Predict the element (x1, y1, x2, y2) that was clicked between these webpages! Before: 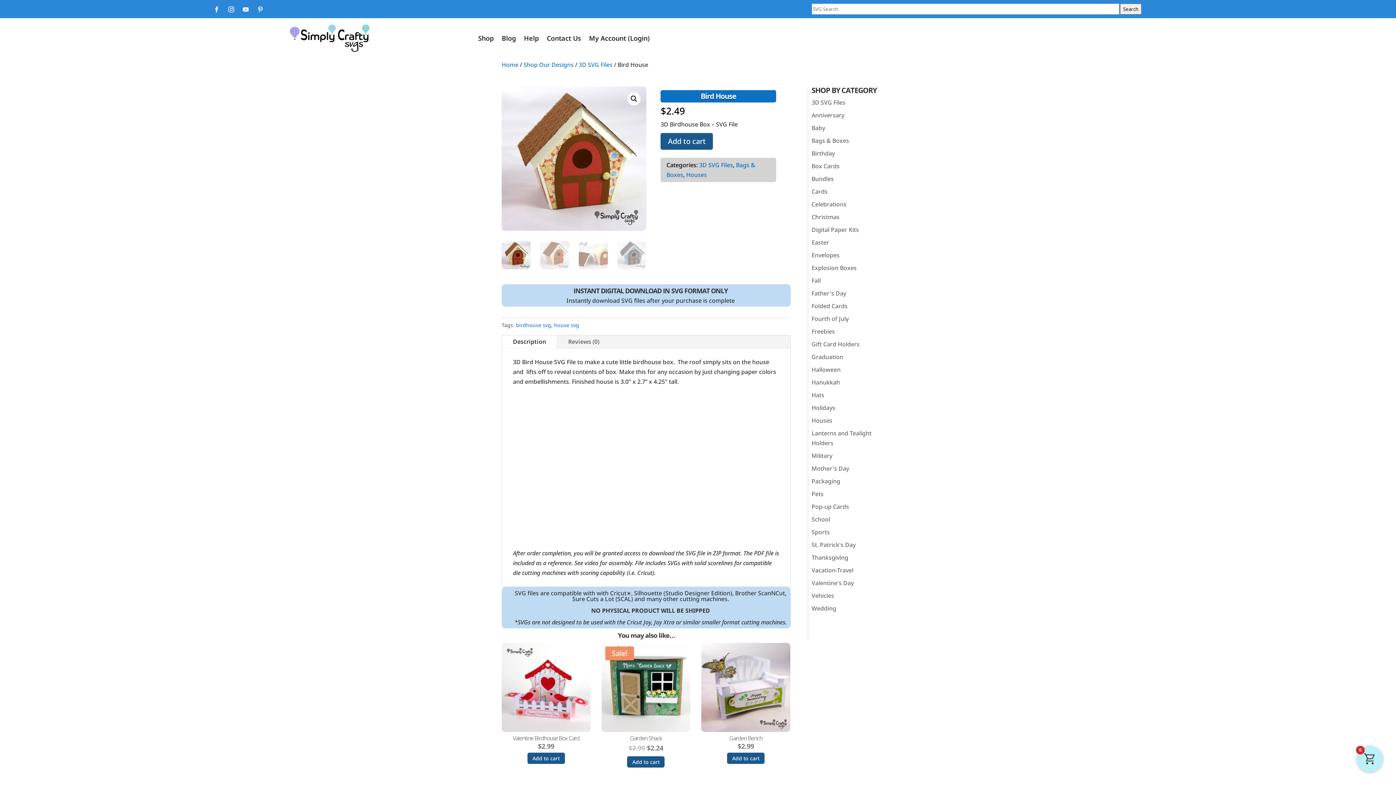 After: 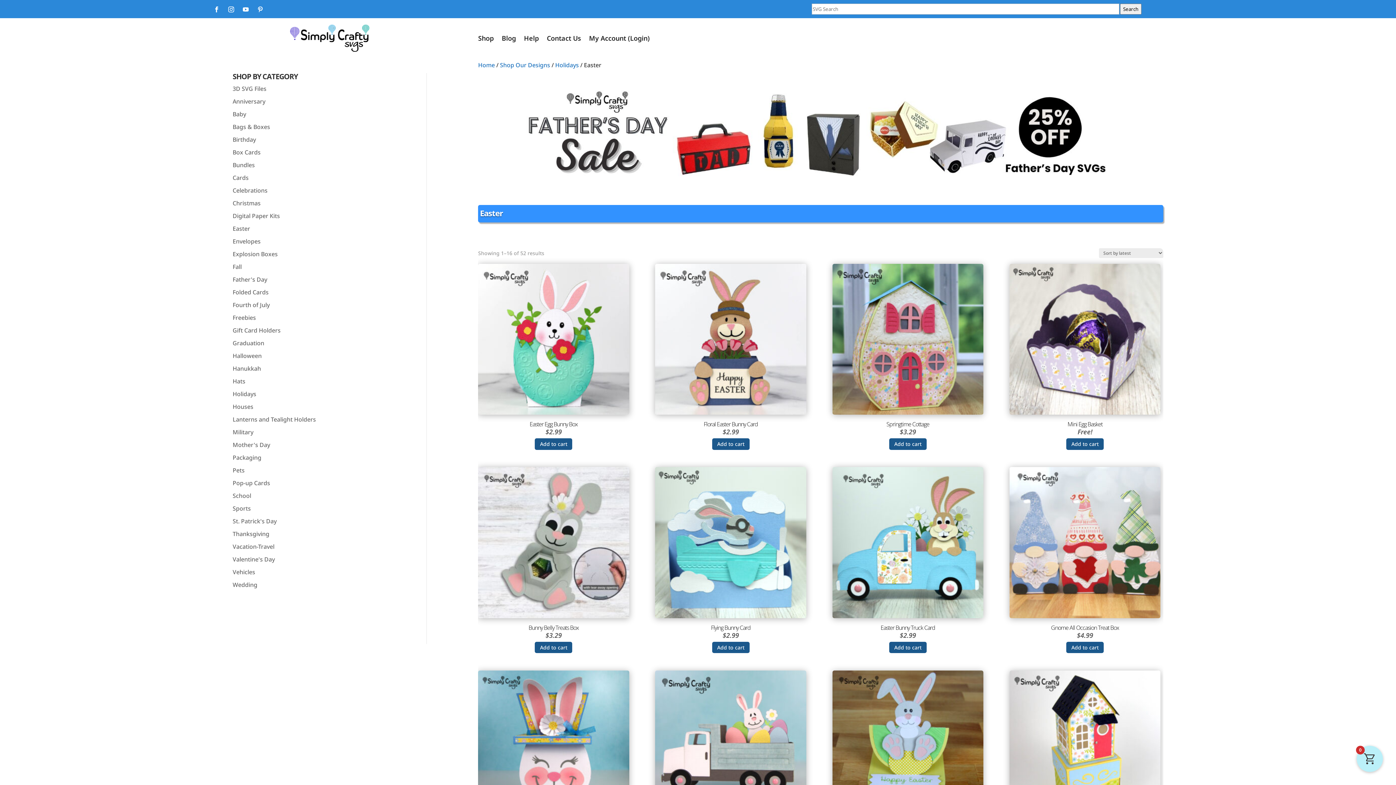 Action: label: Easter bbox: (811, 238, 829, 246)